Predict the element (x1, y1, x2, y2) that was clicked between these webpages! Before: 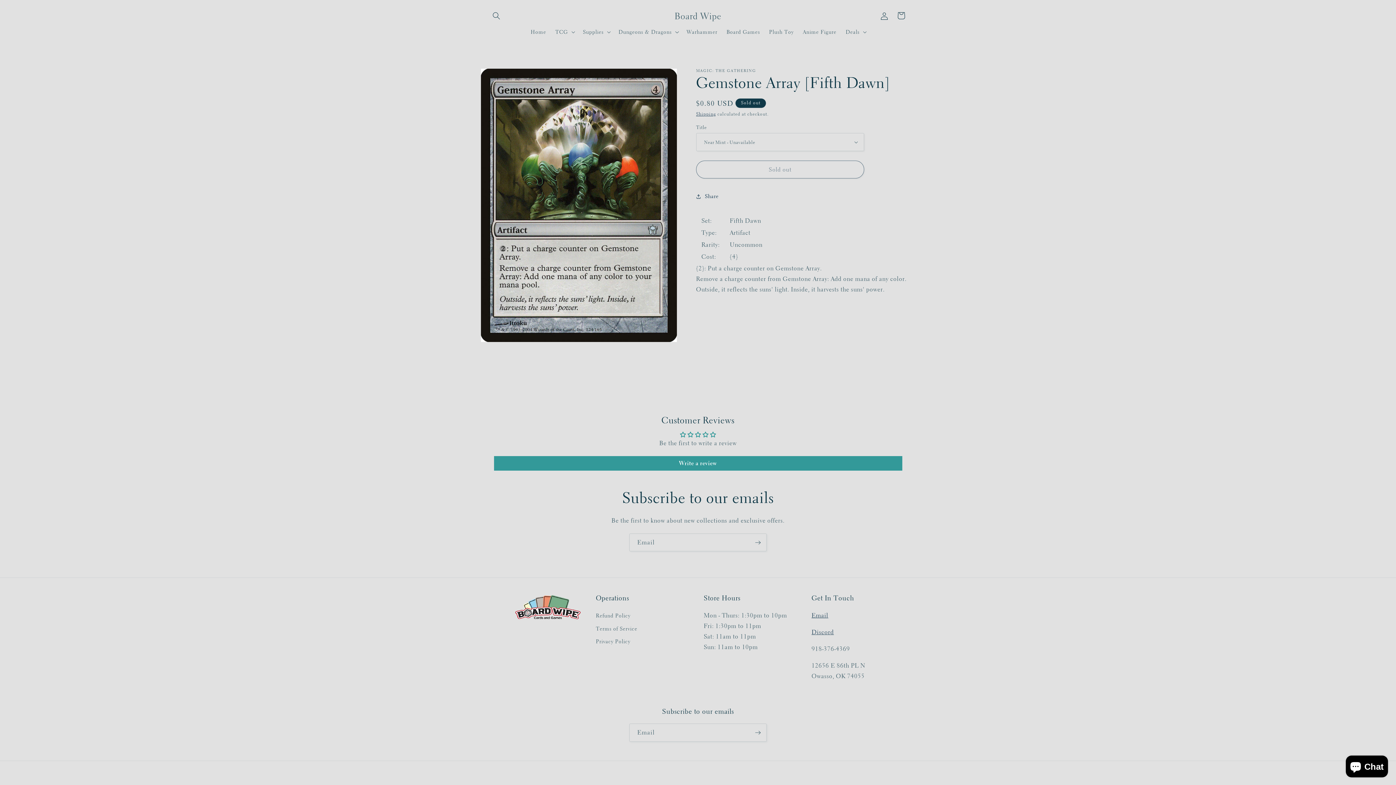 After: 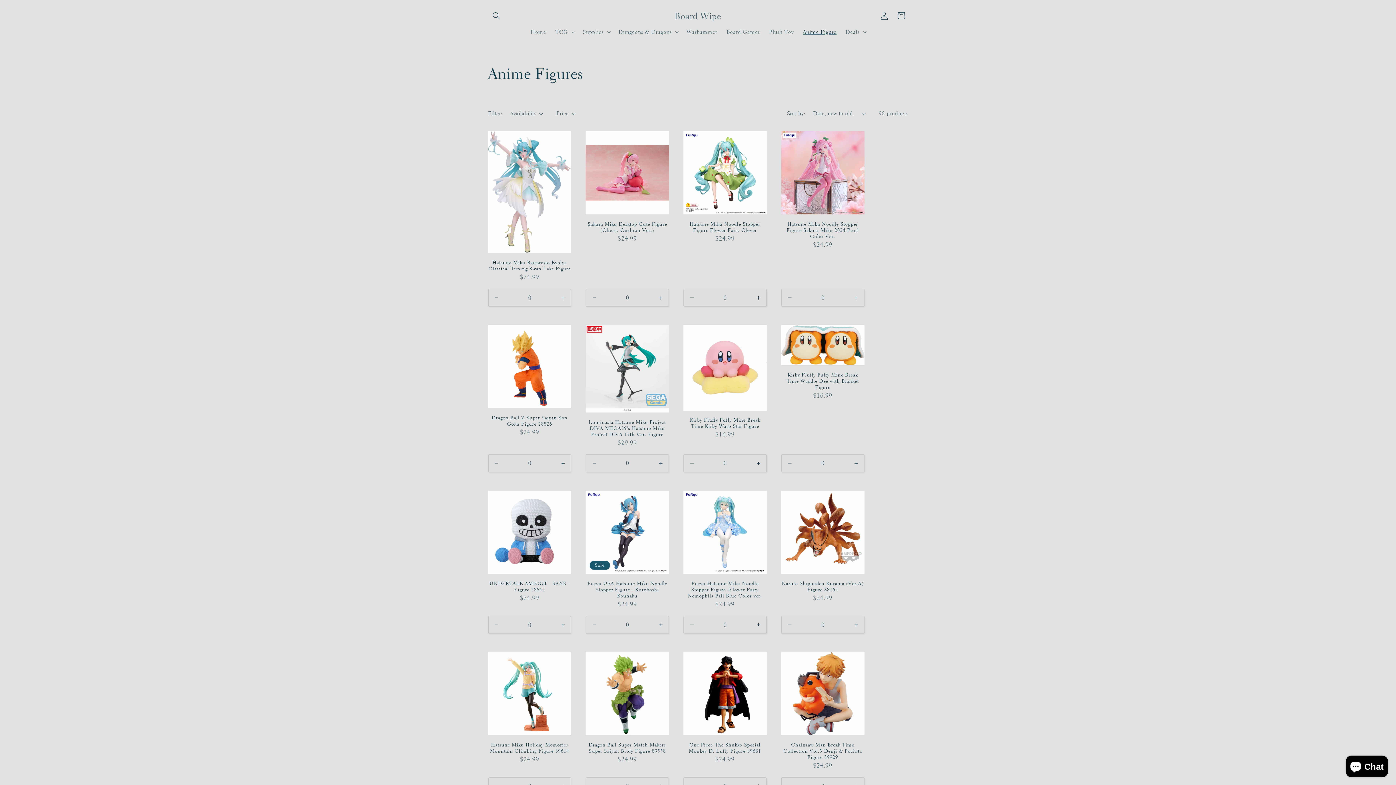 Action: label: Anime Figure bbox: (798, 24, 841, 39)